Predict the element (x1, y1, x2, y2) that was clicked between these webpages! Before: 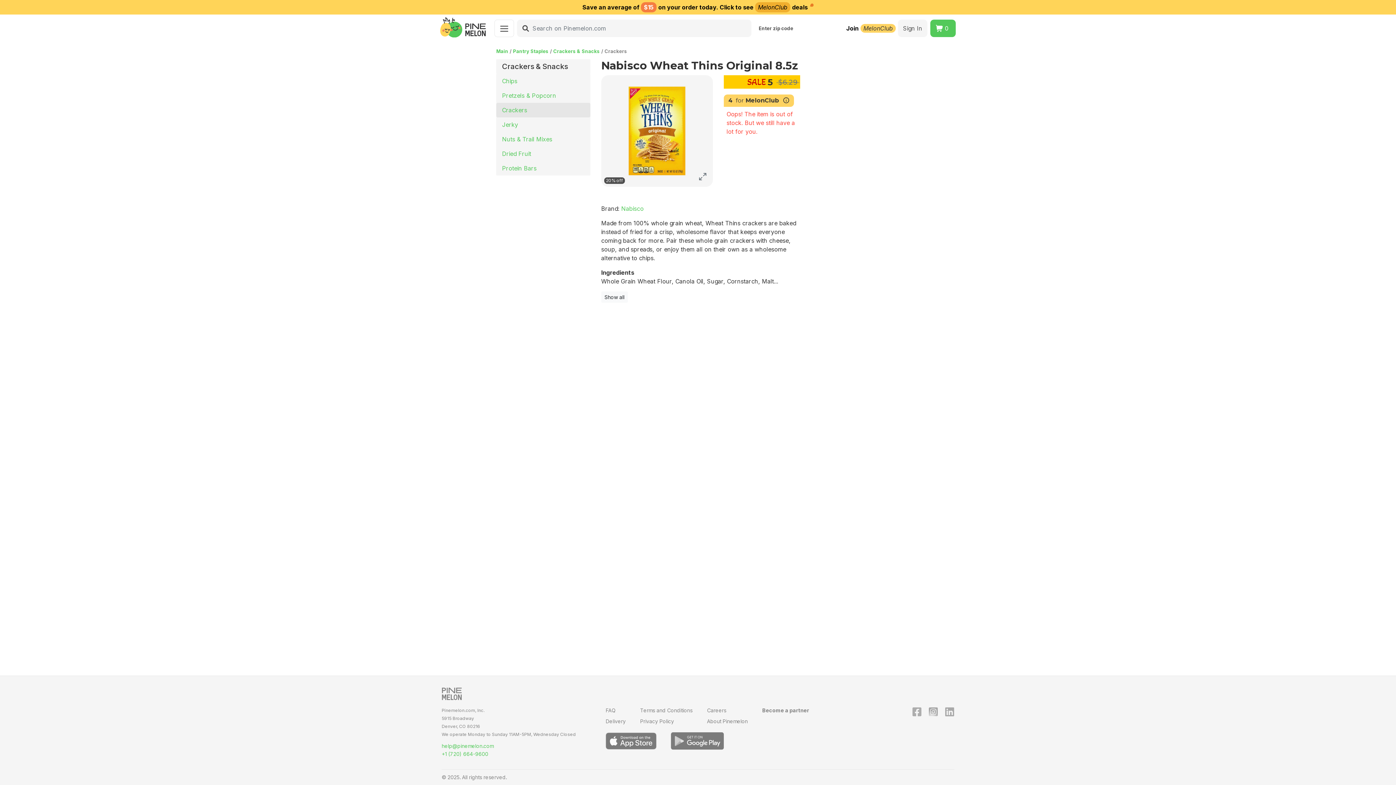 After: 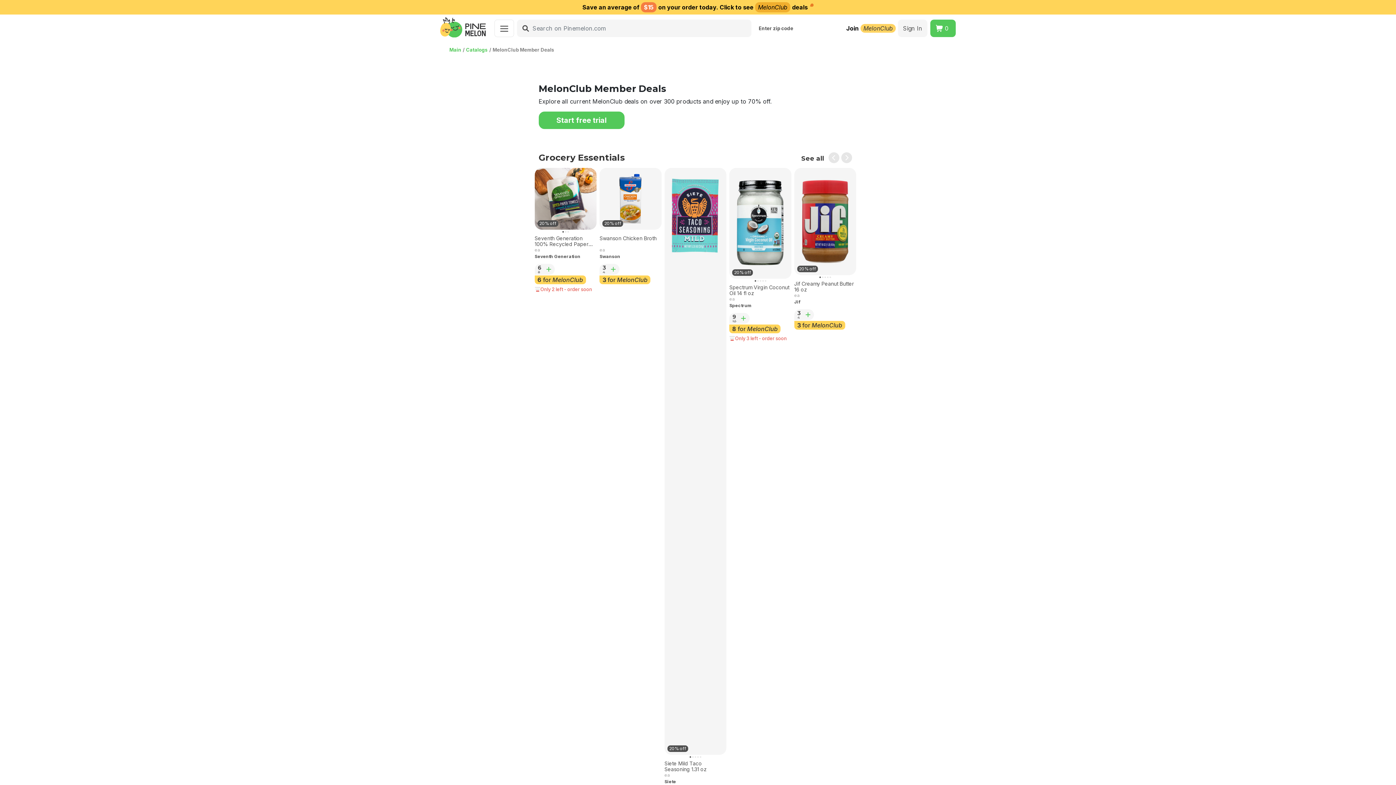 Action: label: Save an average of $15 on your order today. Click to see MelonClub deals  bbox: (0, 0, 1396, 14)